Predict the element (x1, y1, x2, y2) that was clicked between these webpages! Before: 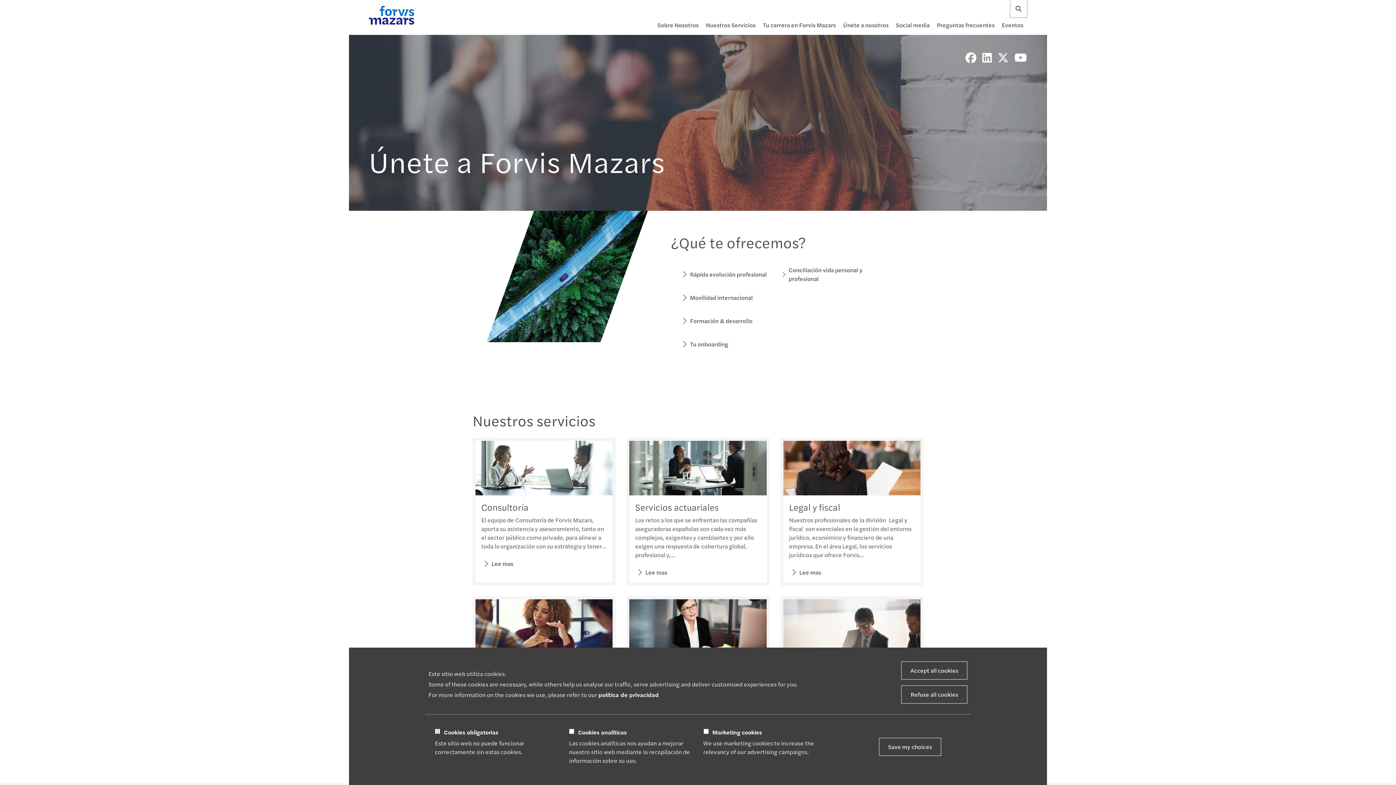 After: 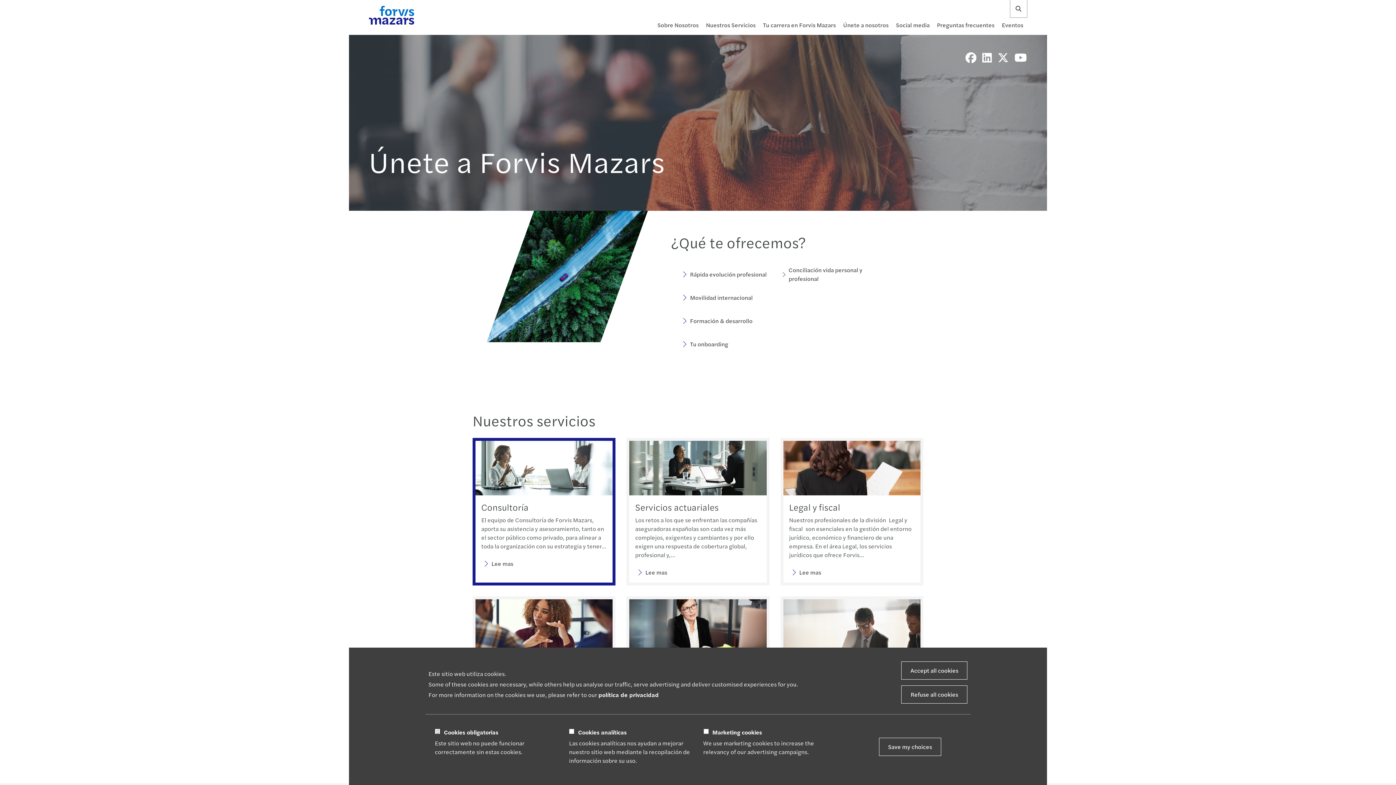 Action: bbox: (475, 463, 612, 471)